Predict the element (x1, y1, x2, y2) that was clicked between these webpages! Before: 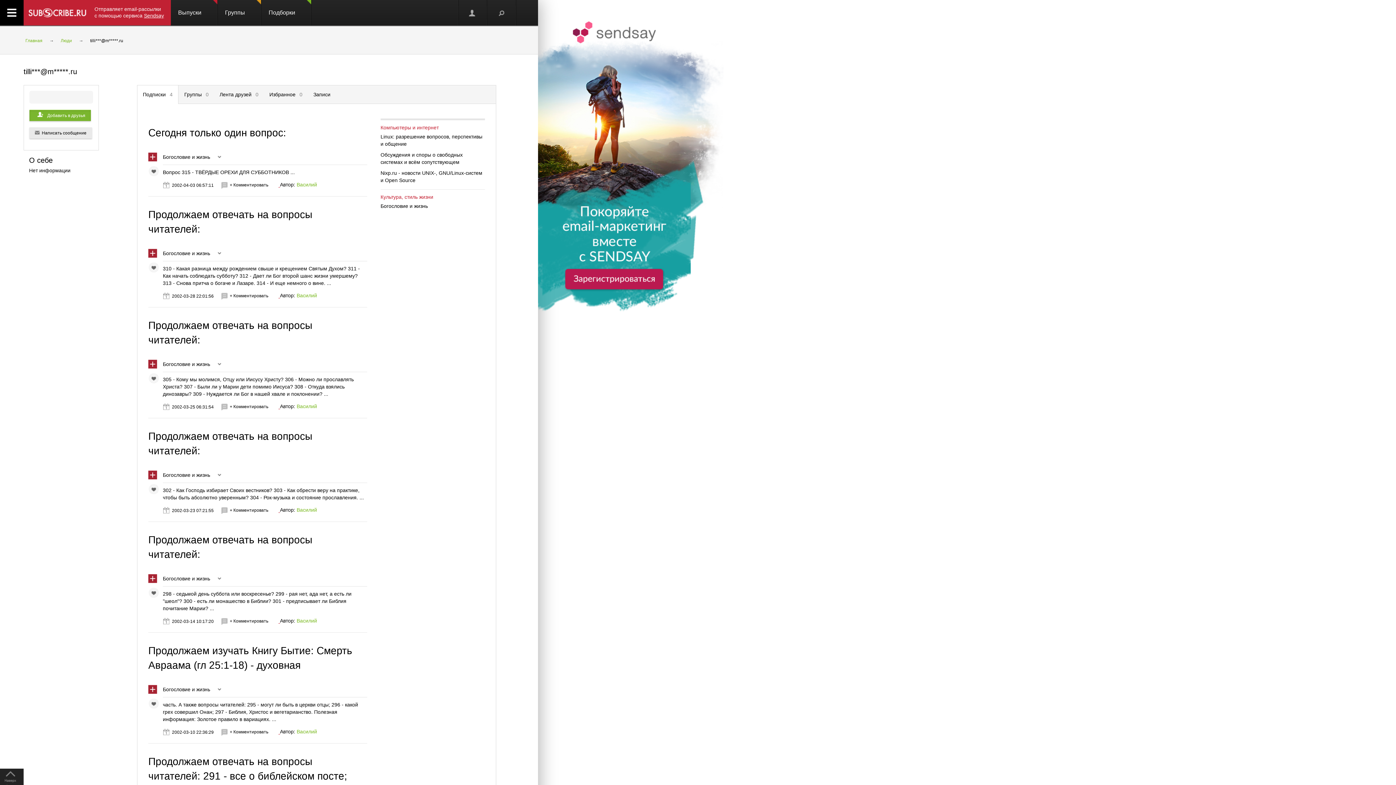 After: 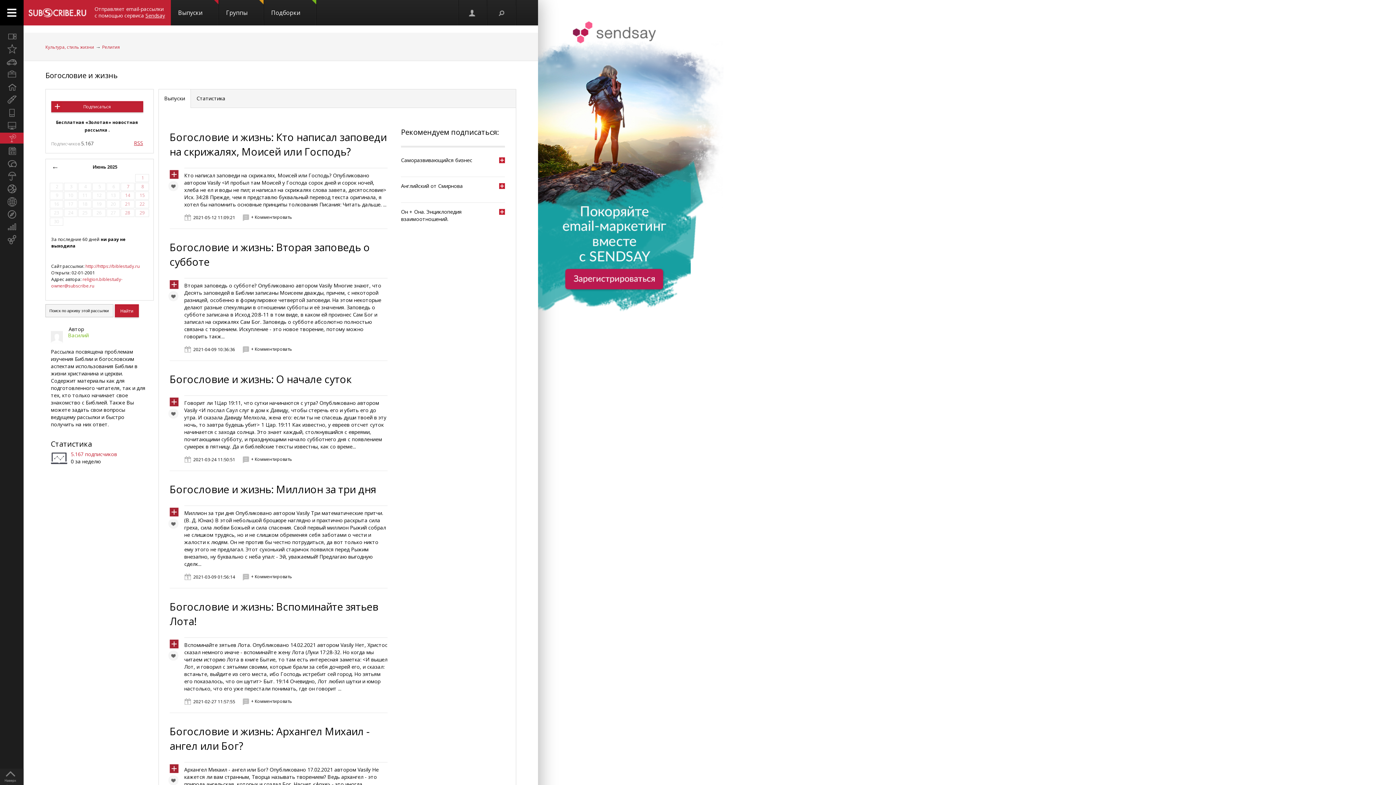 Action: label: Богословие и жизнь bbox: (162, 154, 210, 160)